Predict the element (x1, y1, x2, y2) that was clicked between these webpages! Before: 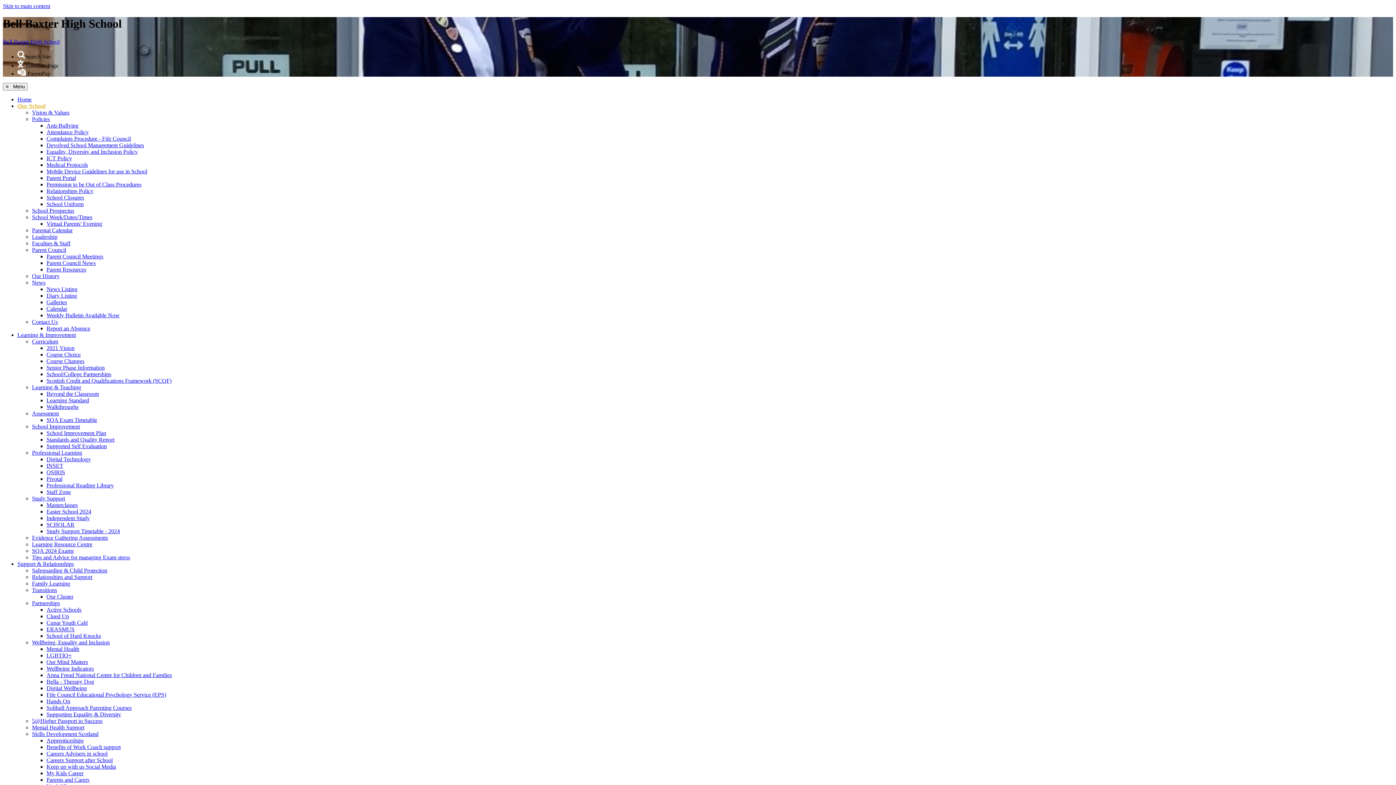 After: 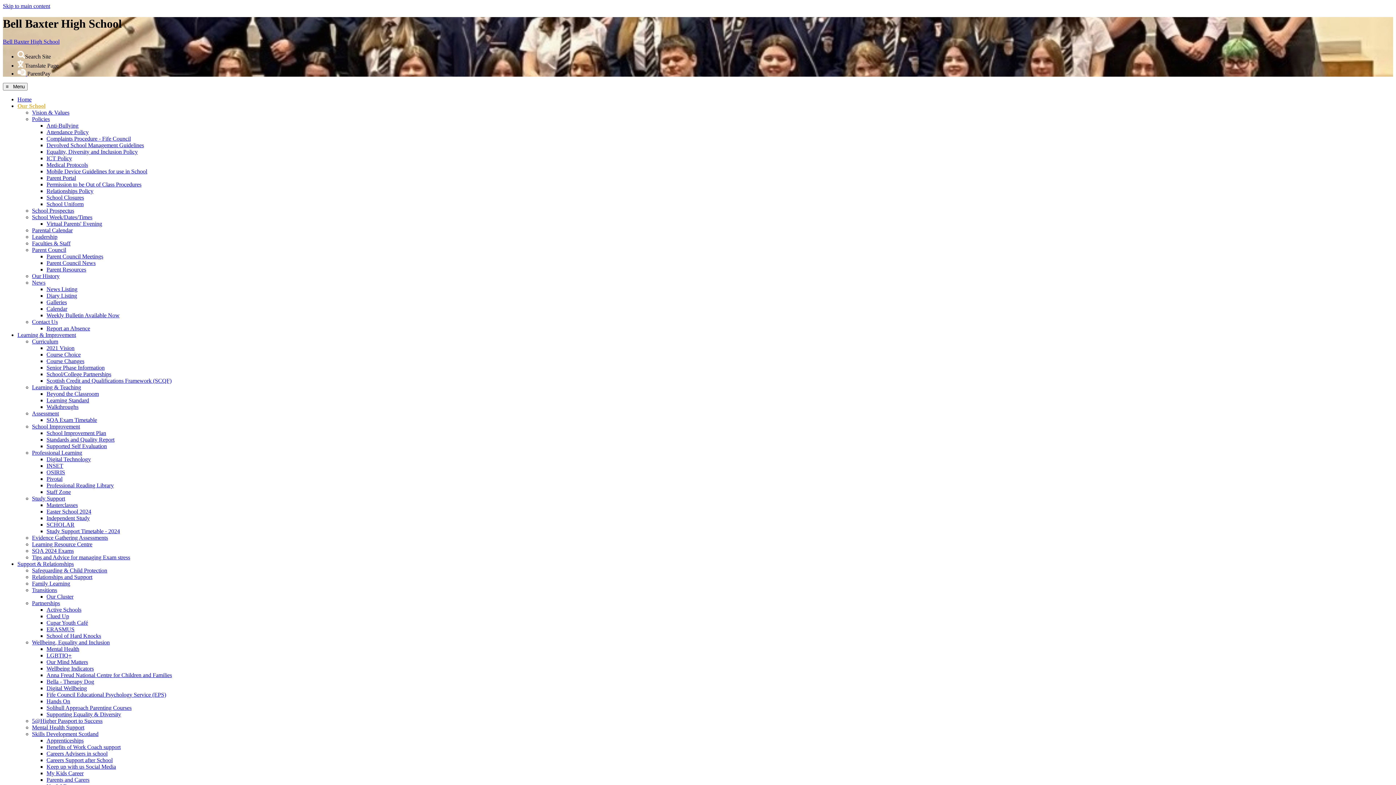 Action: bbox: (46, 292, 77, 298) label: Diary Listing